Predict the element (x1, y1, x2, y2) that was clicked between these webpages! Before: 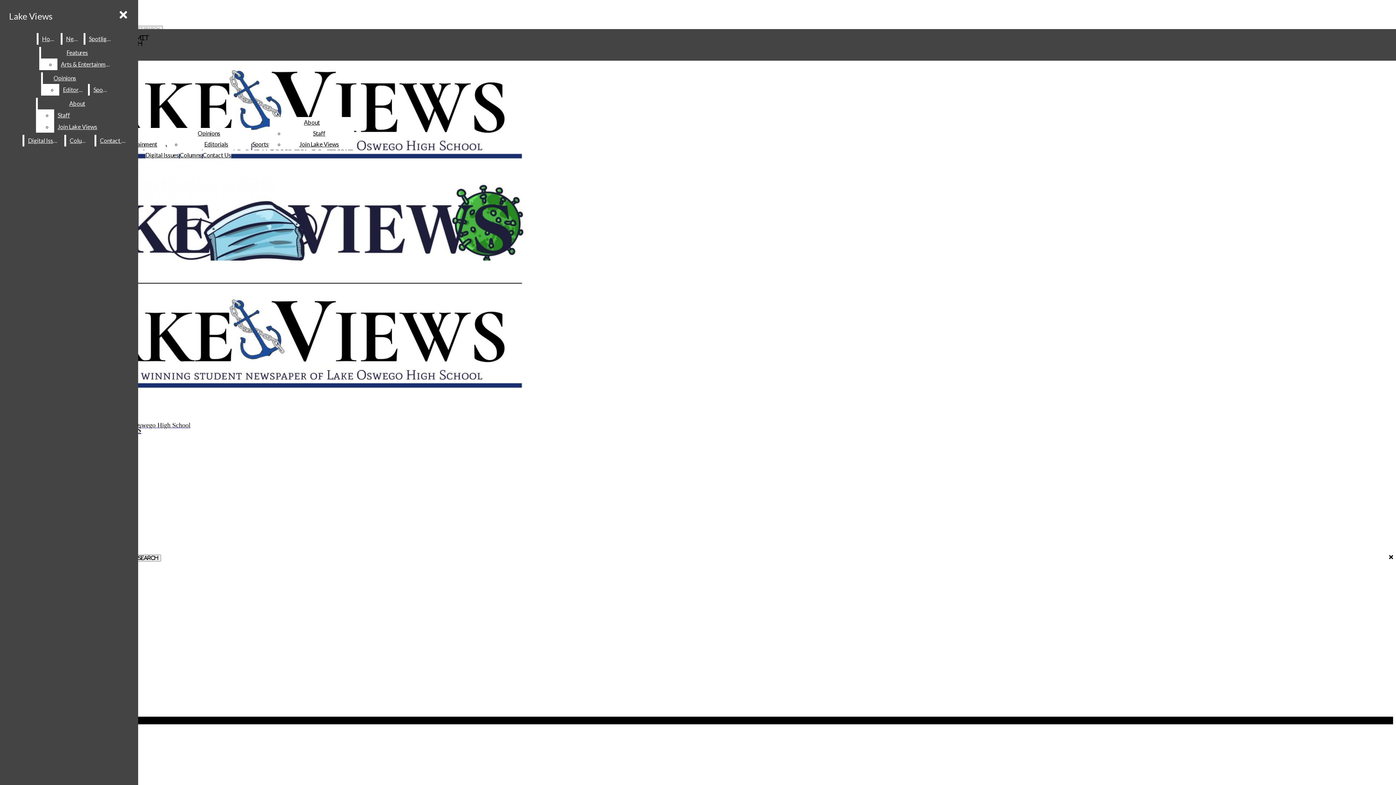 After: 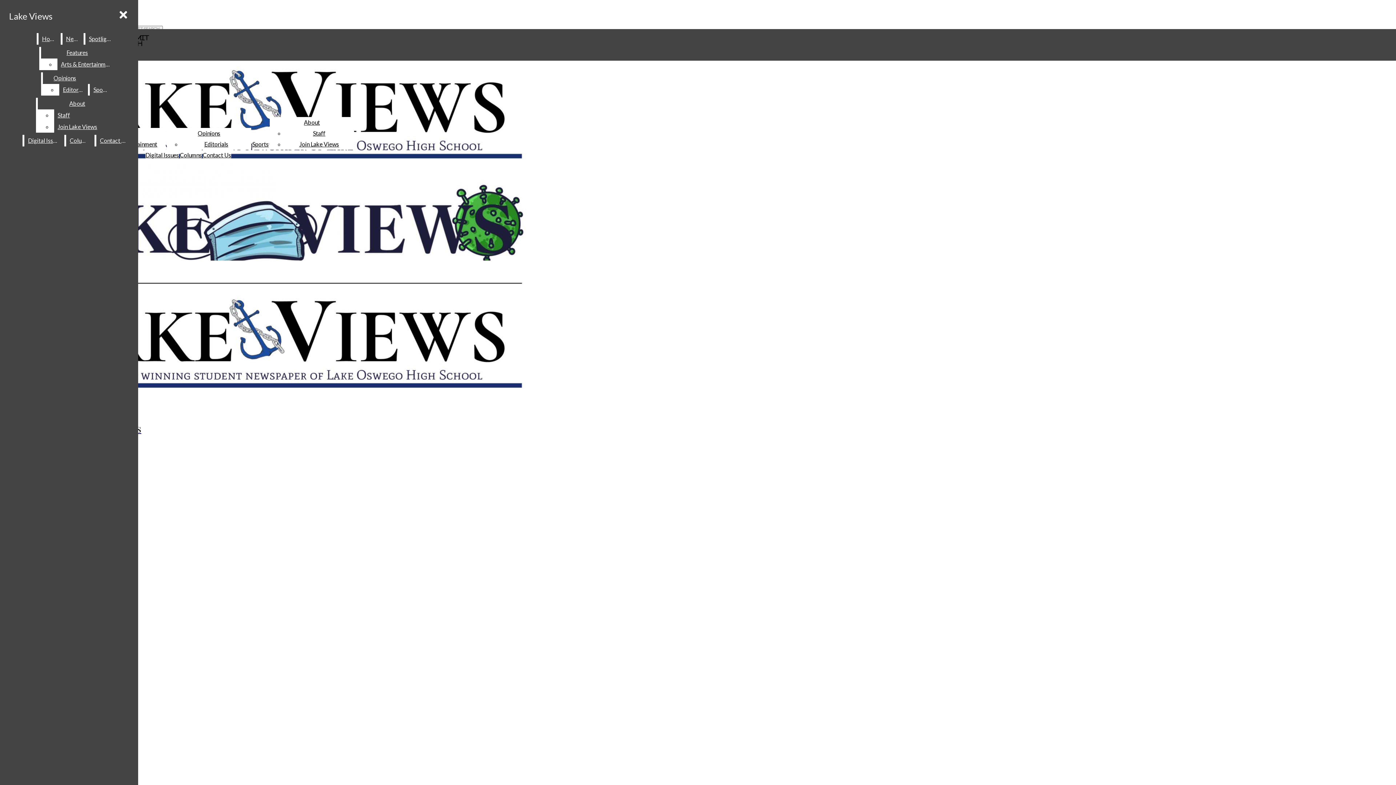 Action: bbox: (204, 140, 228, 147) label: Editorials